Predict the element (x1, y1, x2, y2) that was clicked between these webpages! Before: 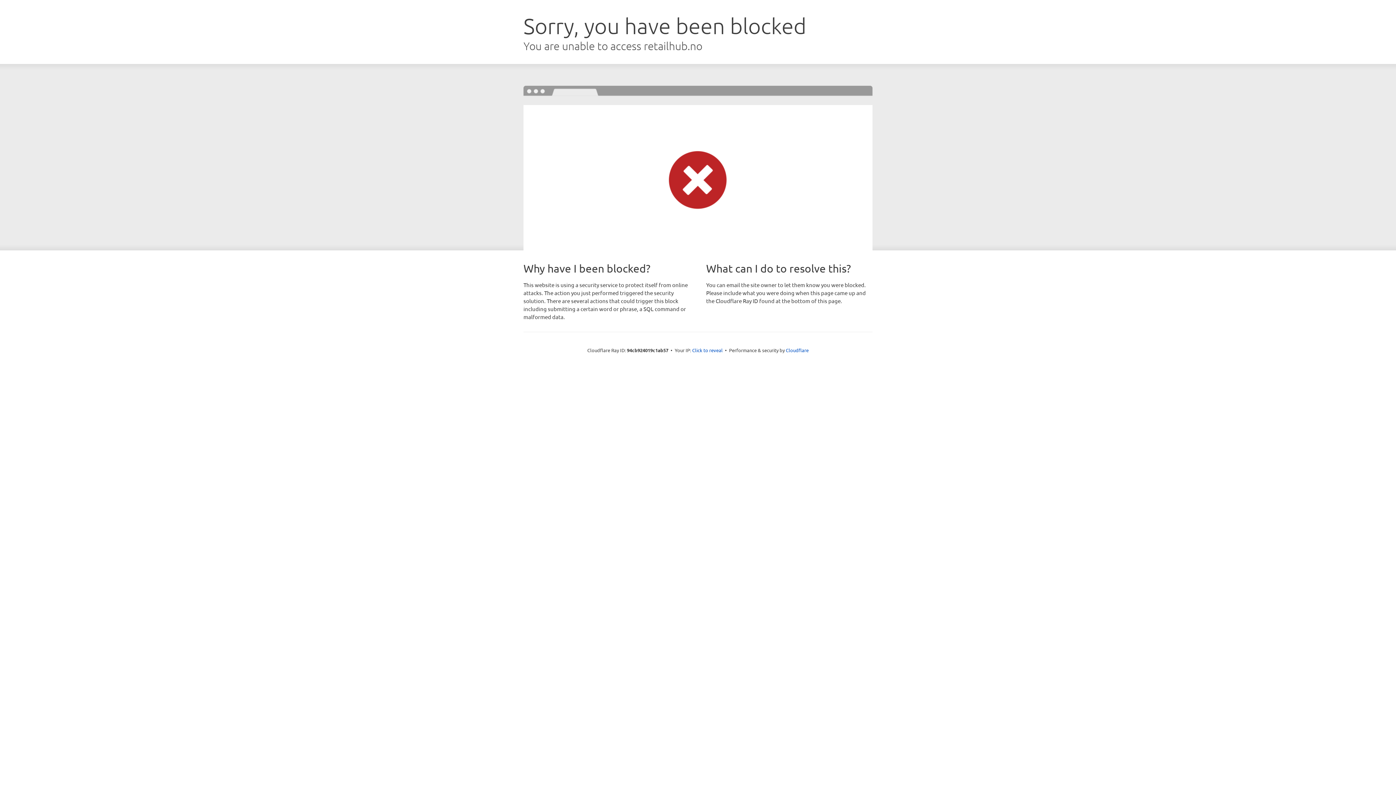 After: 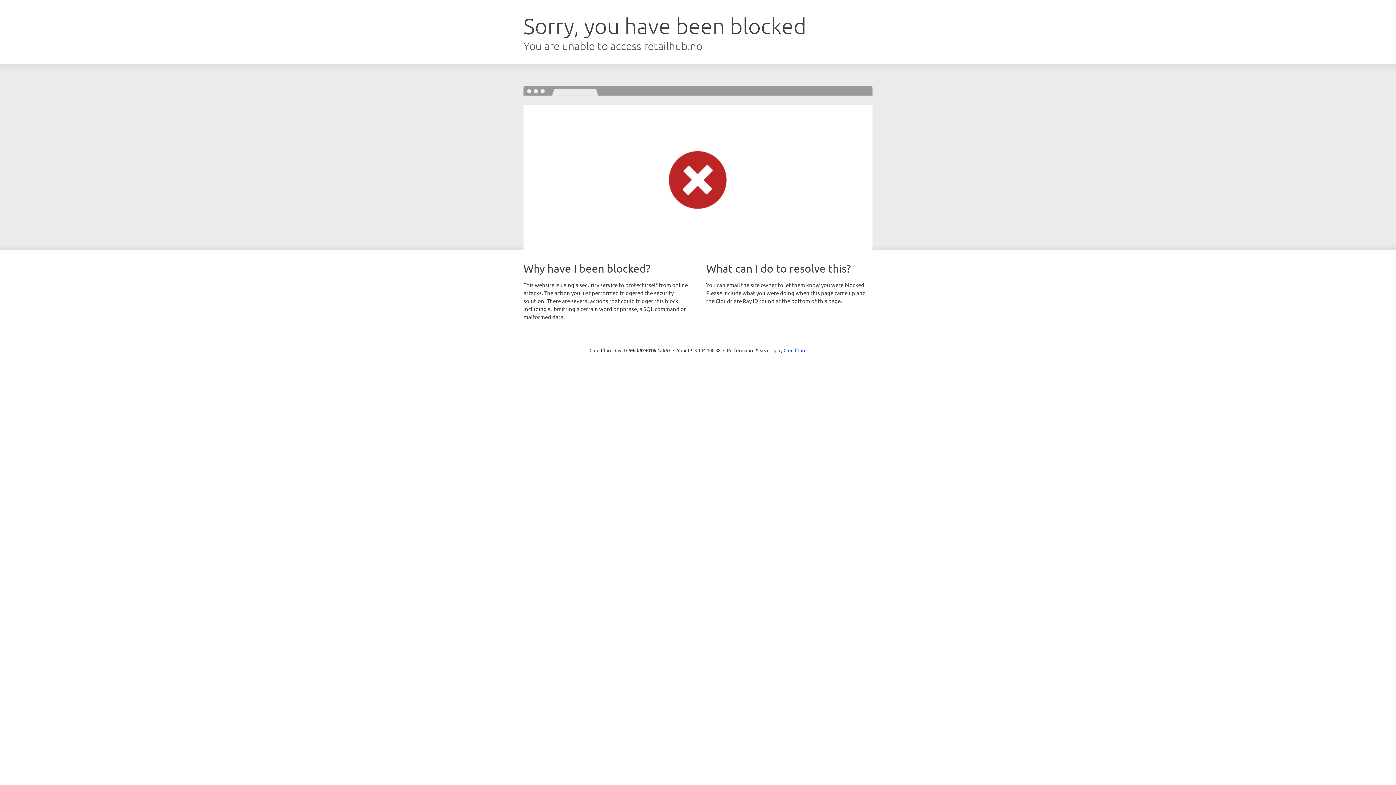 Action: bbox: (692, 346, 722, 353) label: Click to reveal